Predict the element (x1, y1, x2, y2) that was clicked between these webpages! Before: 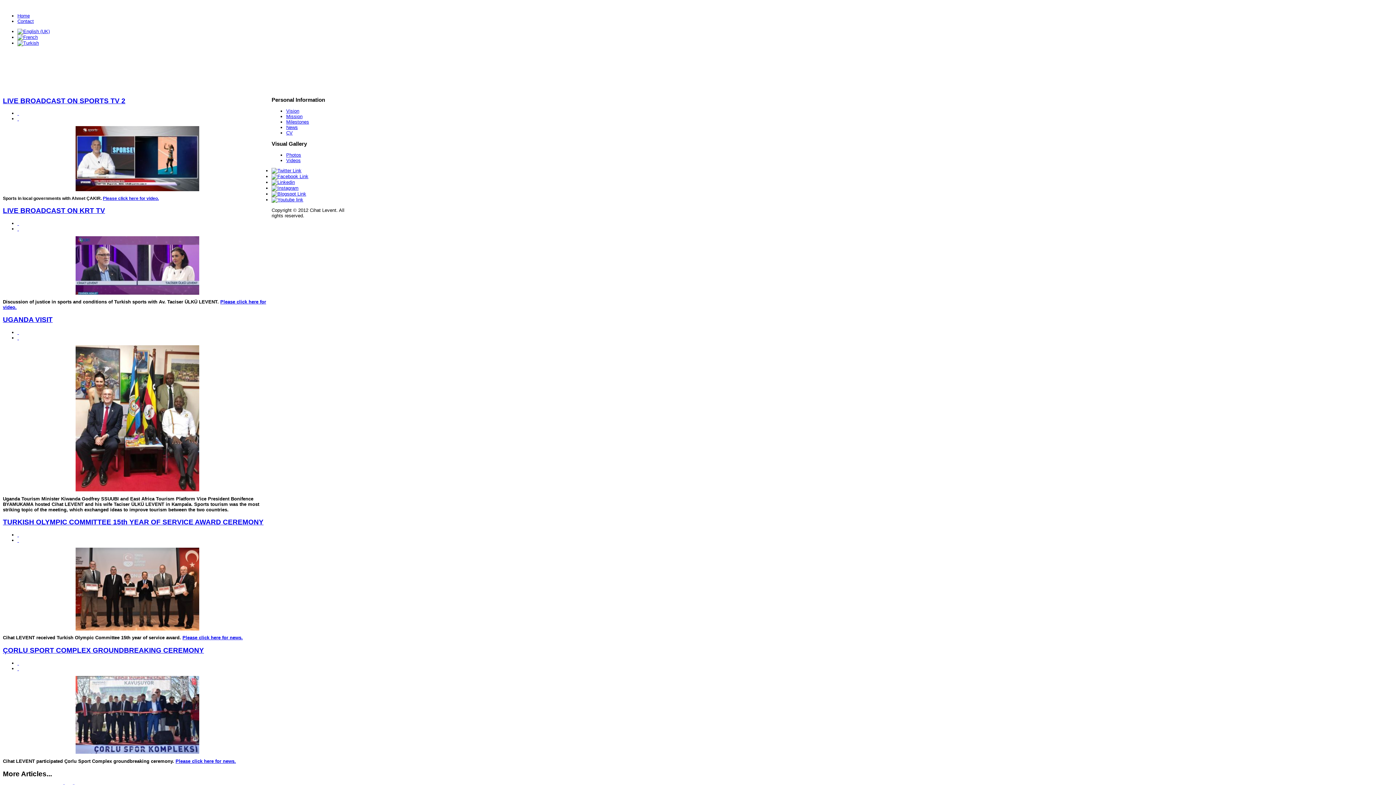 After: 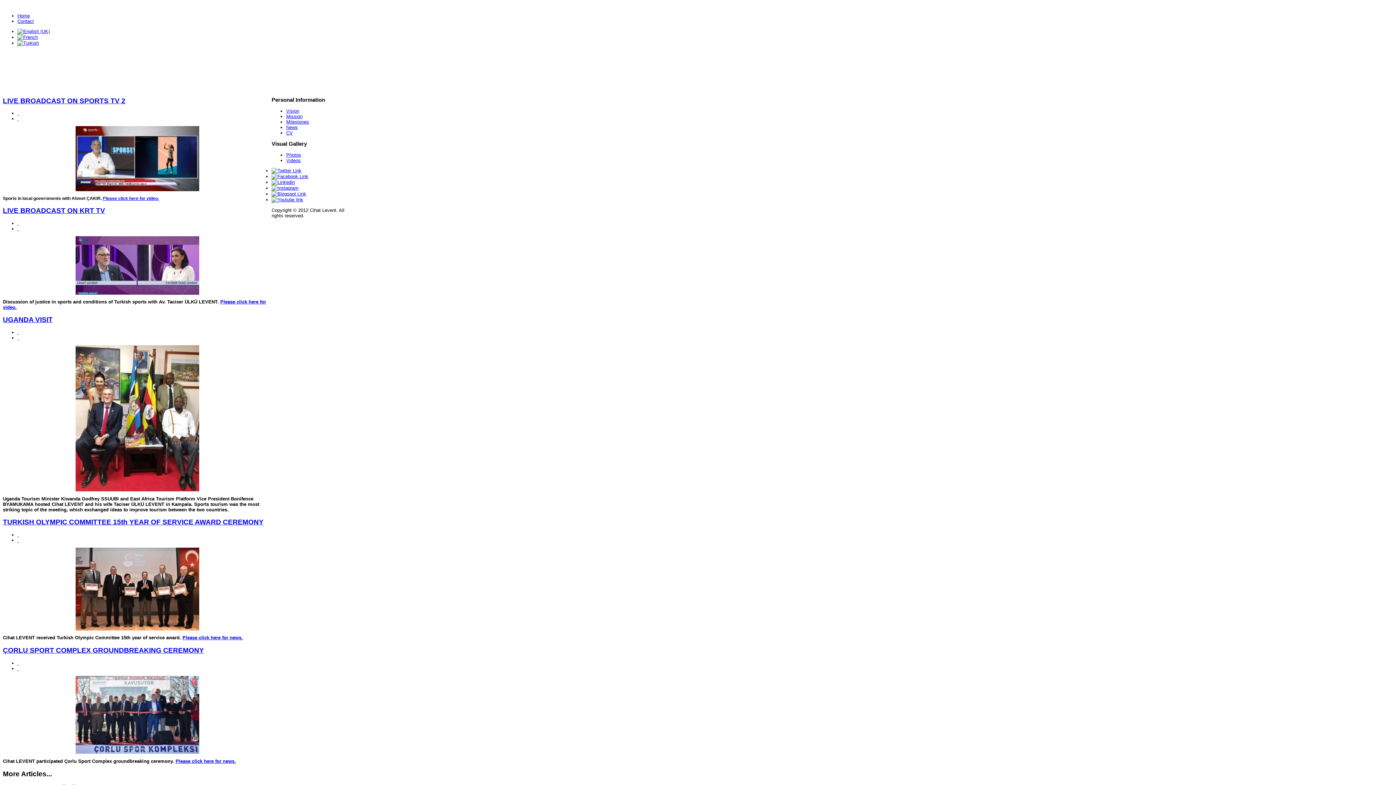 Action: bbox: (2, 126, 271, 191)